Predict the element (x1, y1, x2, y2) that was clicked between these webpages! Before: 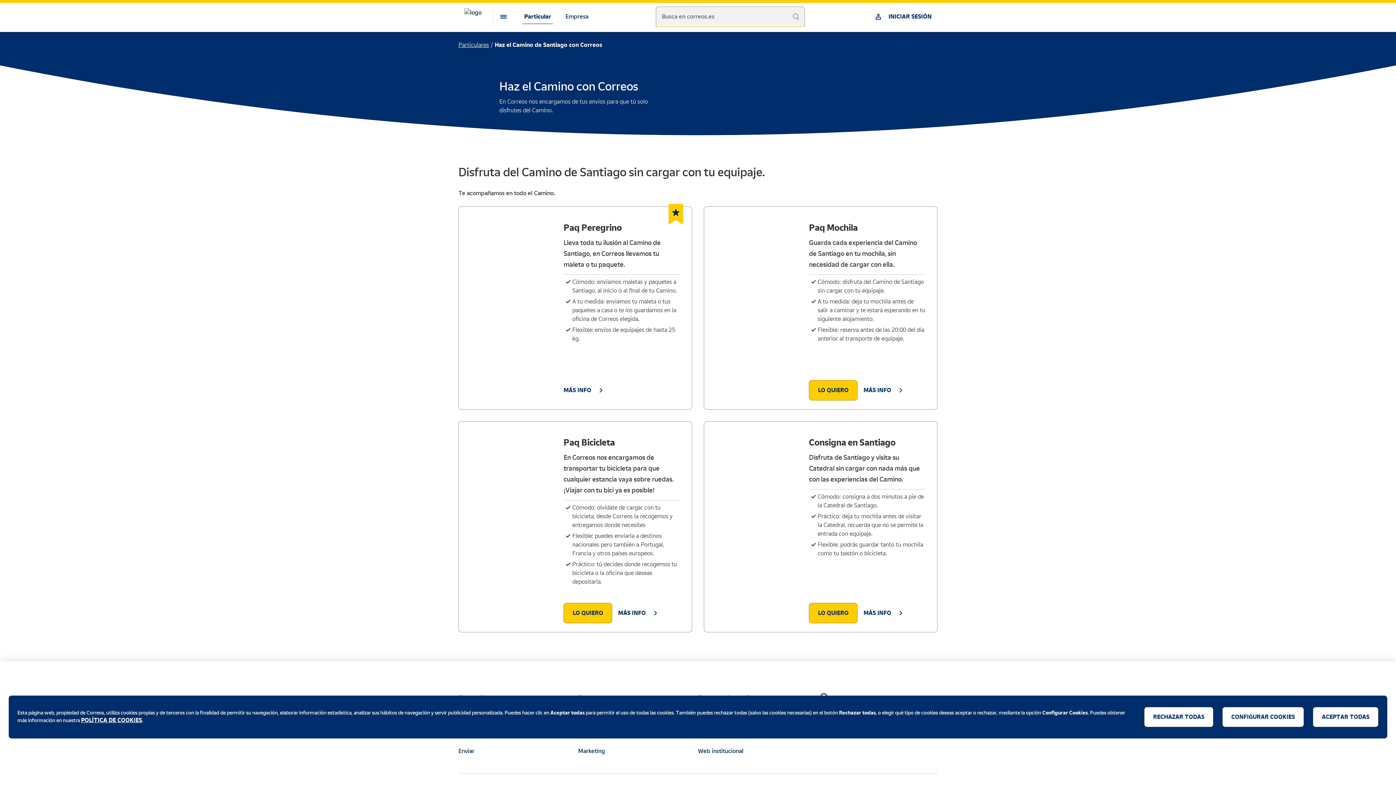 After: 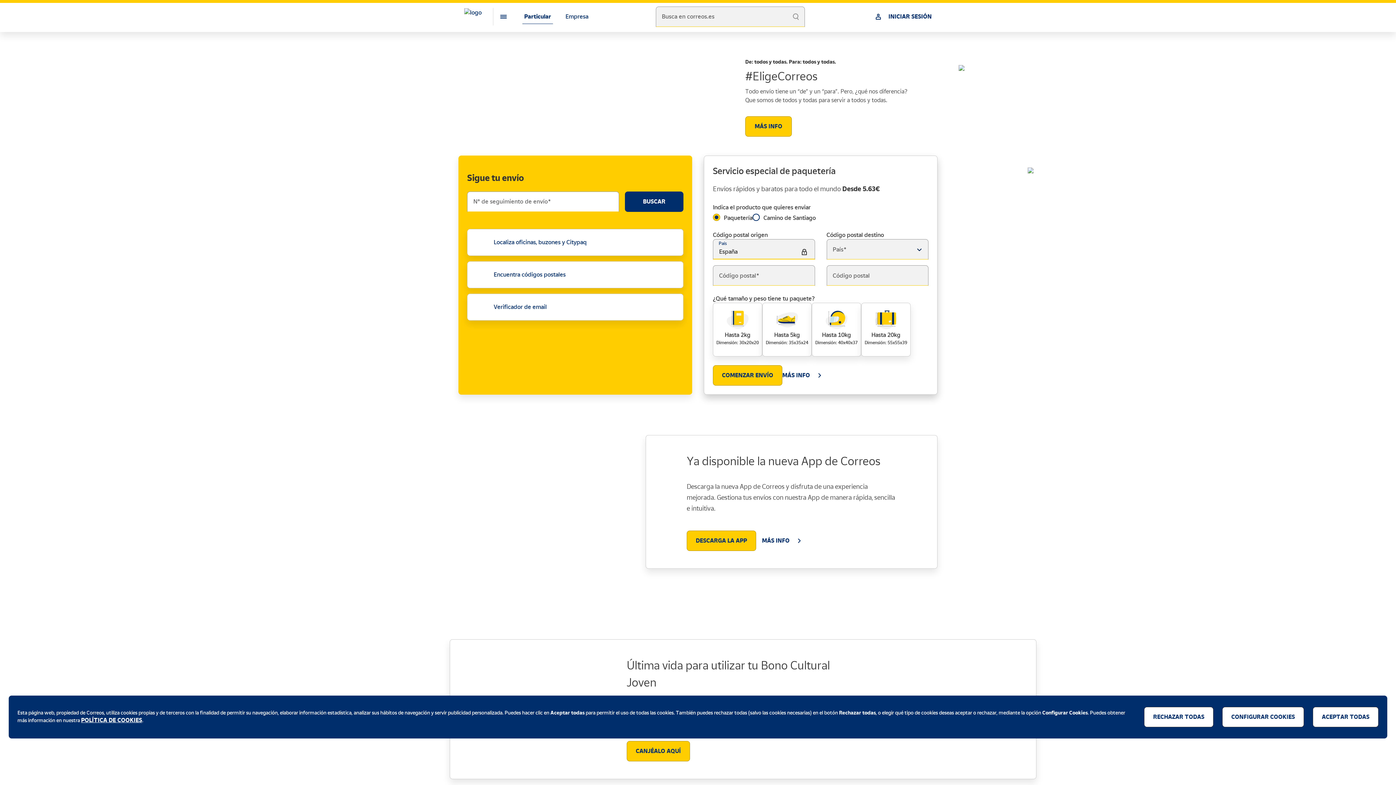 Action: bbox: (458, 1, 487, 31)